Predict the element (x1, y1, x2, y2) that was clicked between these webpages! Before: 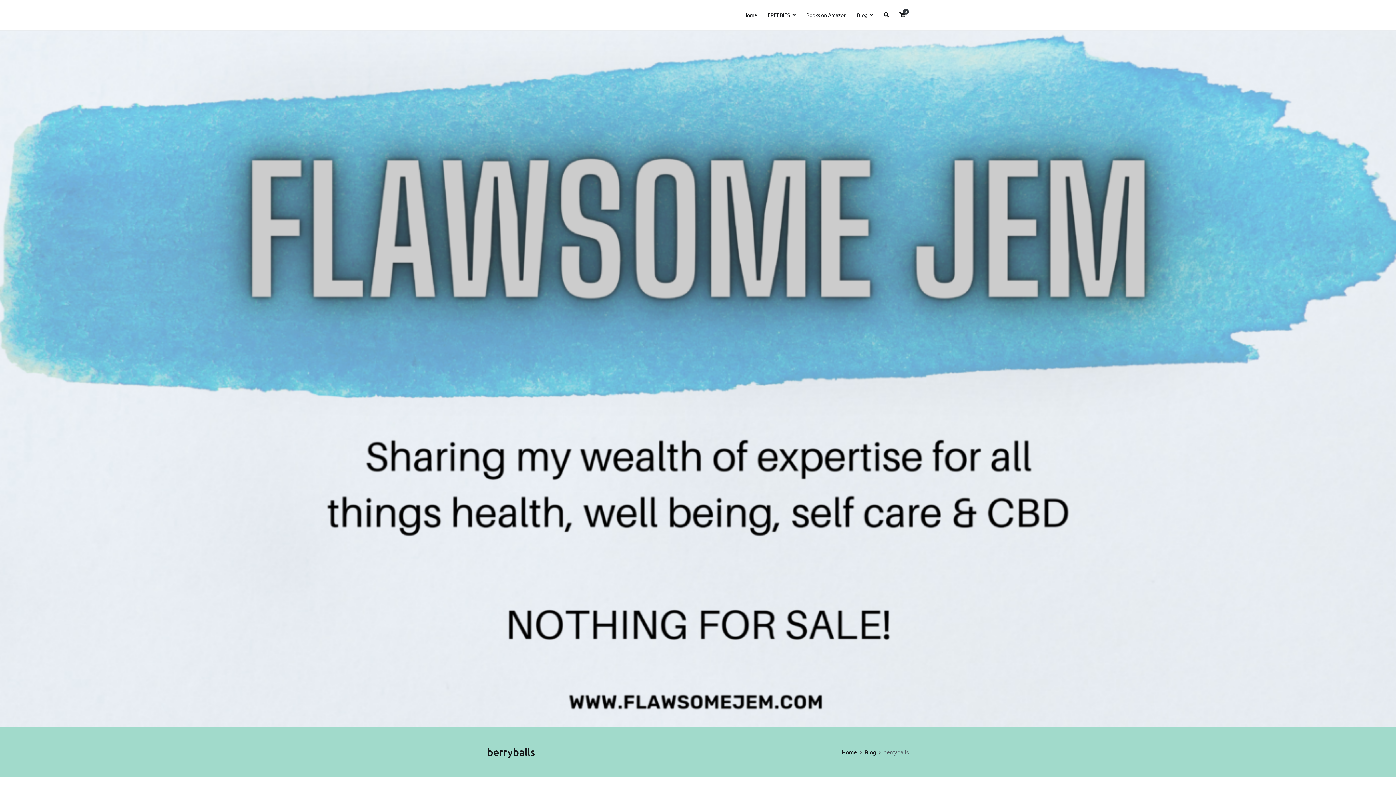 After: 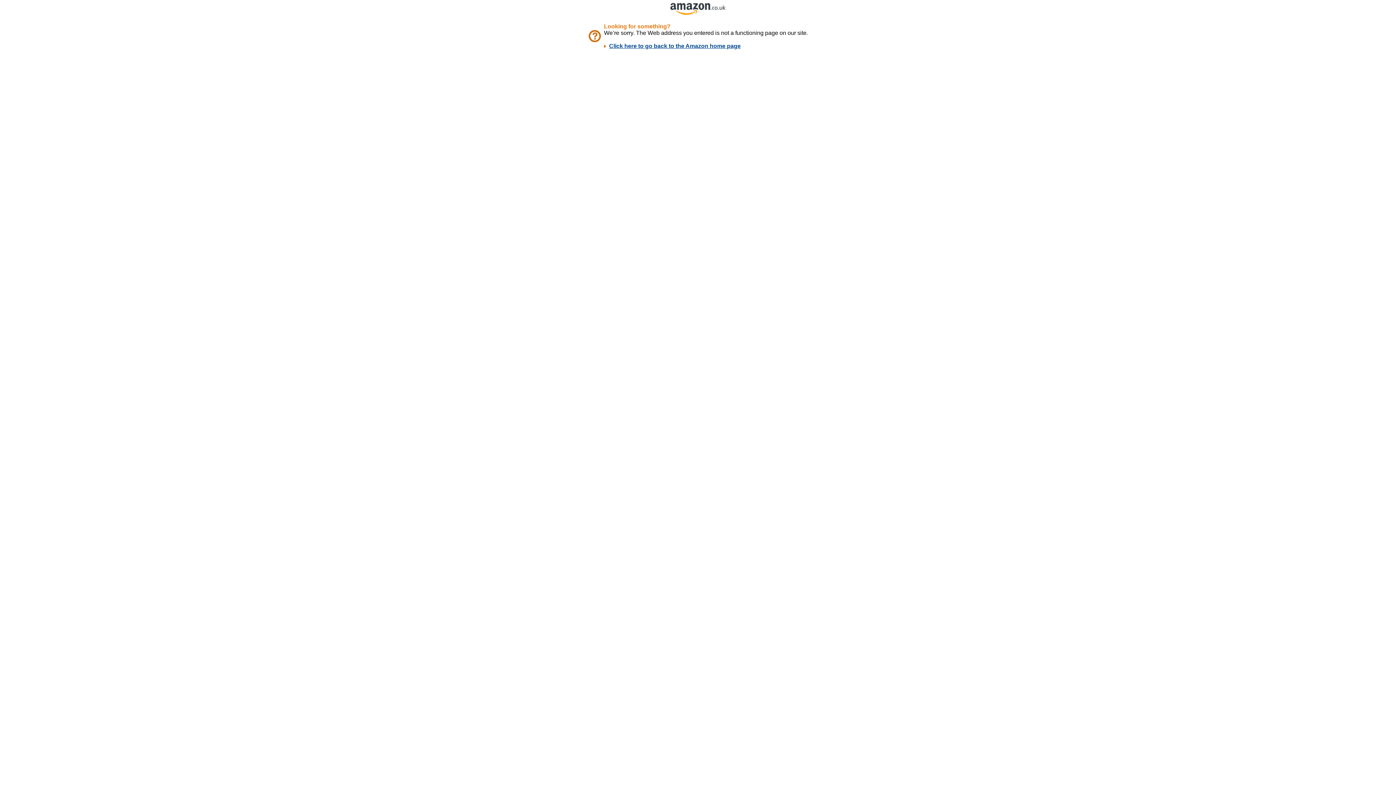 Action: label: Books on Amazon bbox: (806, 10, 846, 19)